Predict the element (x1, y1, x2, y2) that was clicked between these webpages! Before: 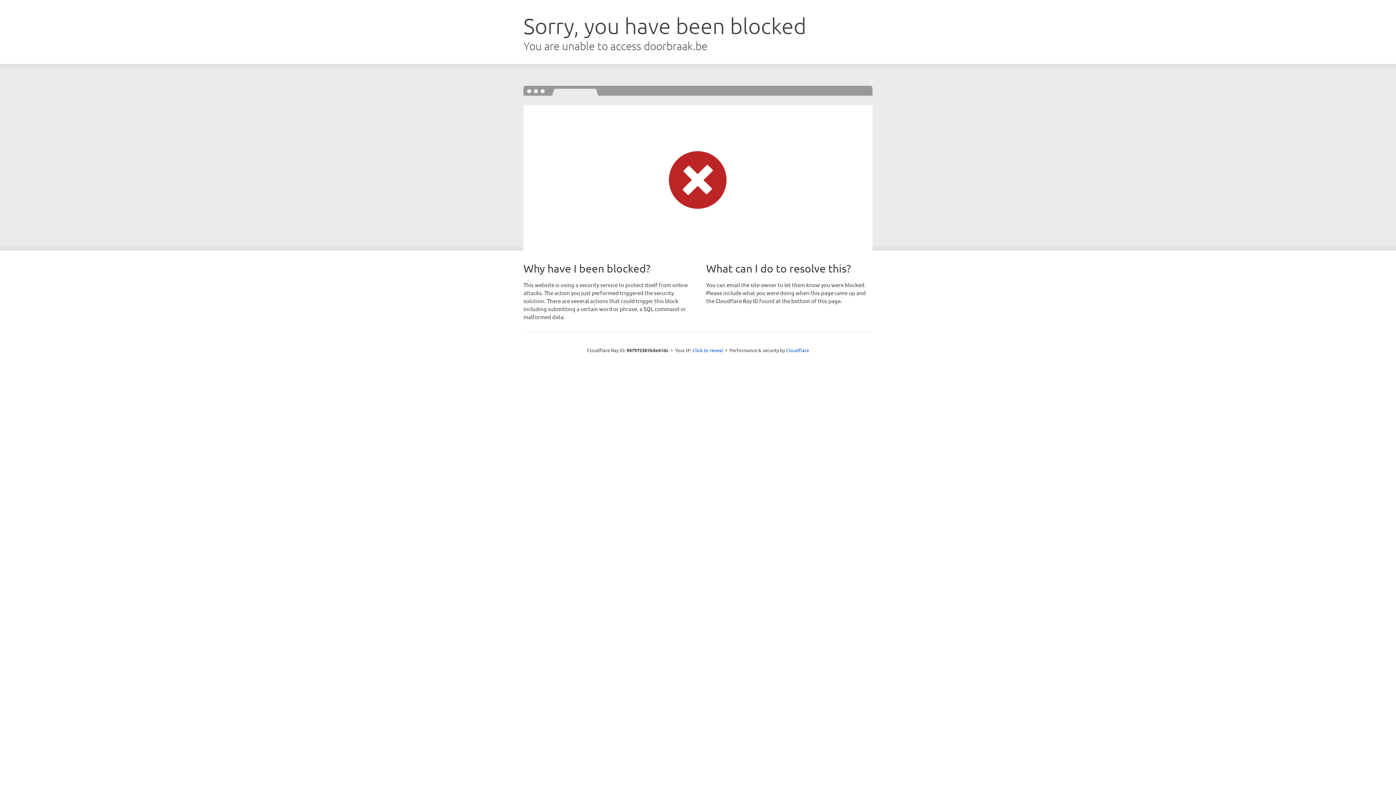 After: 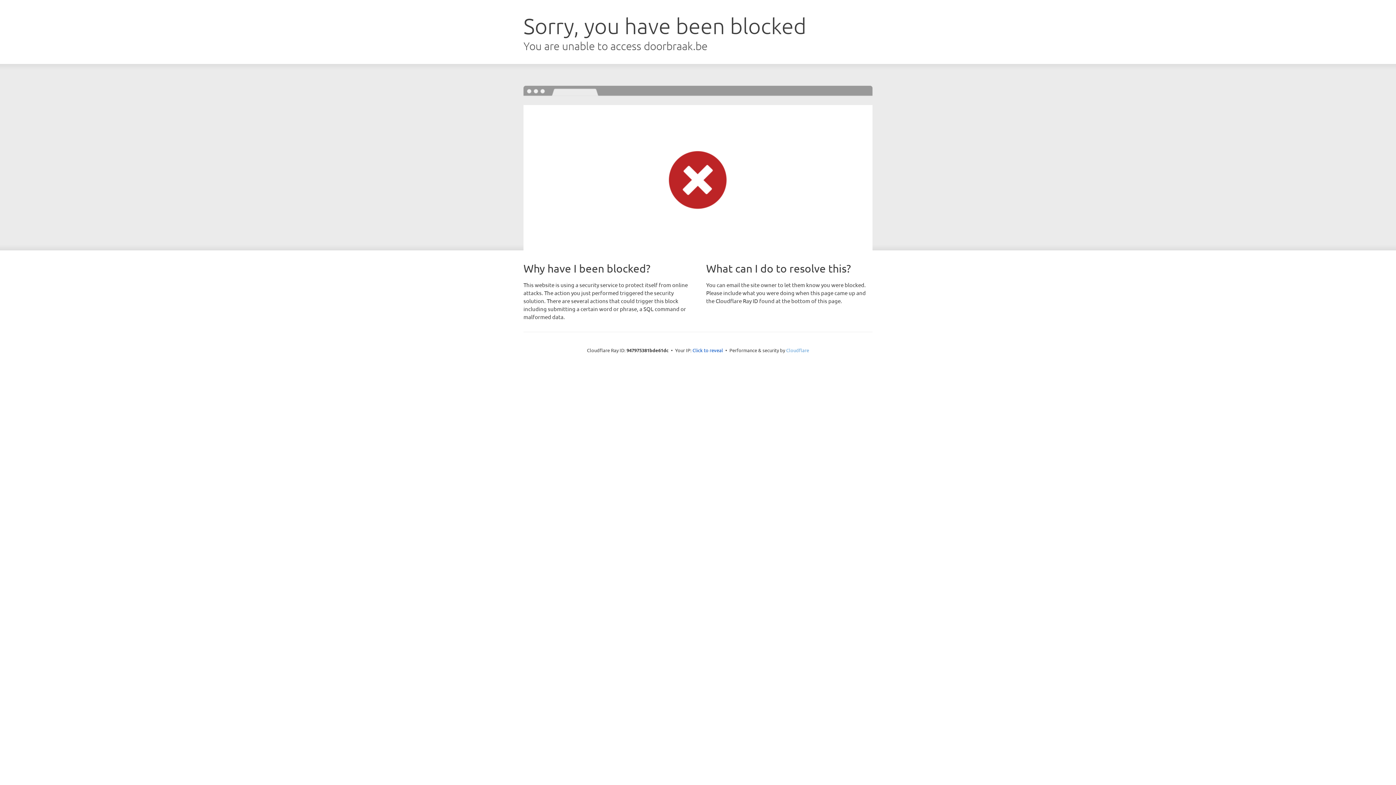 Action: bbox: (786, 347, 809, 353) label: Cloudflare